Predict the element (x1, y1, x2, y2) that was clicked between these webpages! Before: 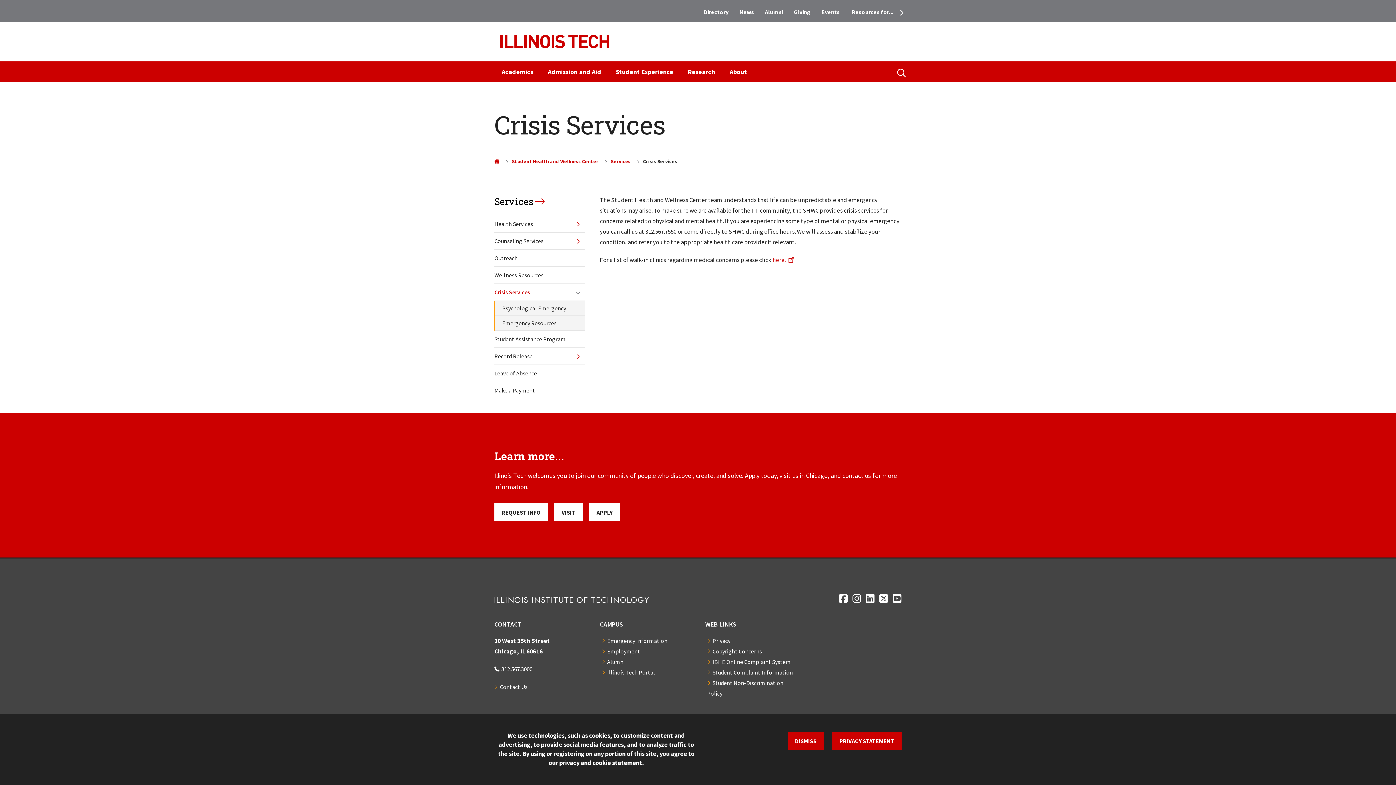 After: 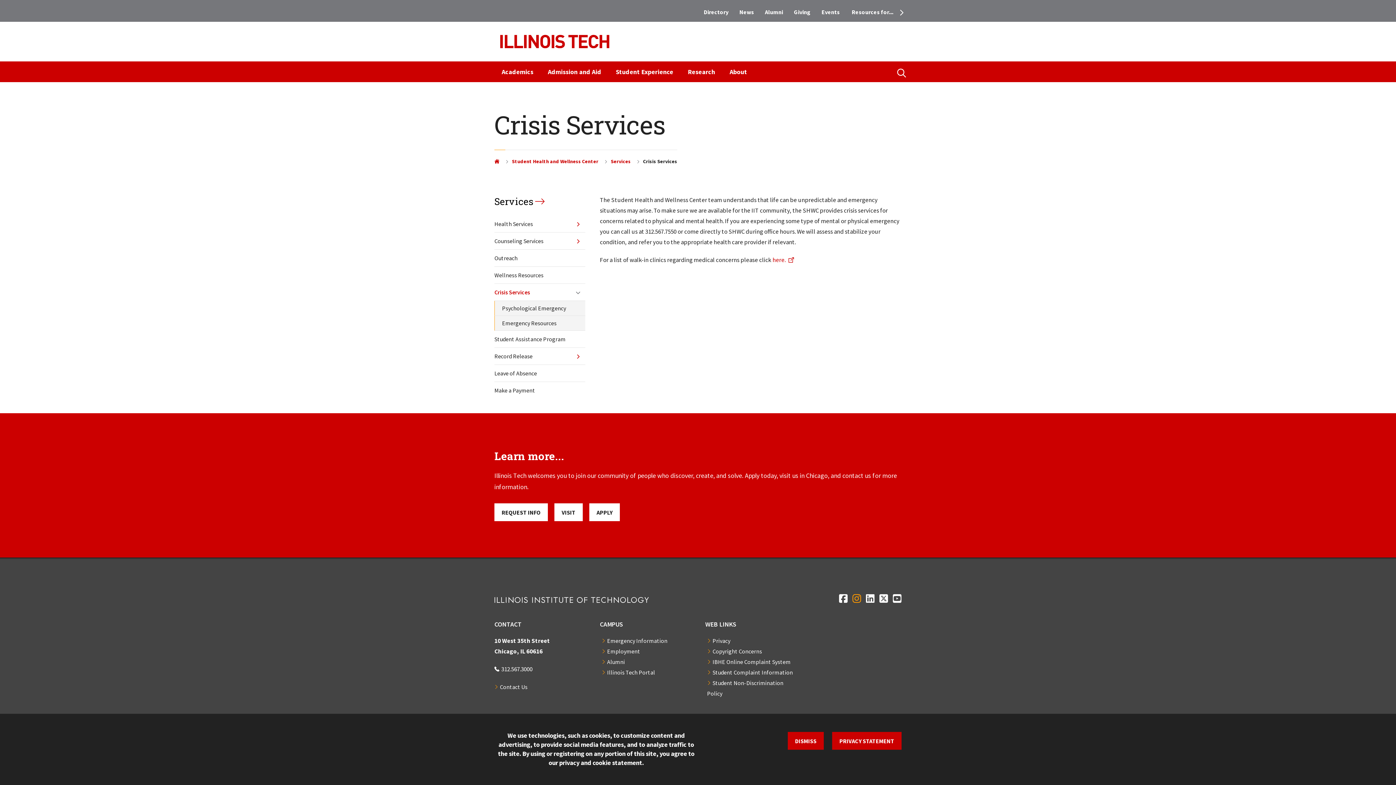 Action: label: Opens in a new window bbox: (852, 594, 861, 604)